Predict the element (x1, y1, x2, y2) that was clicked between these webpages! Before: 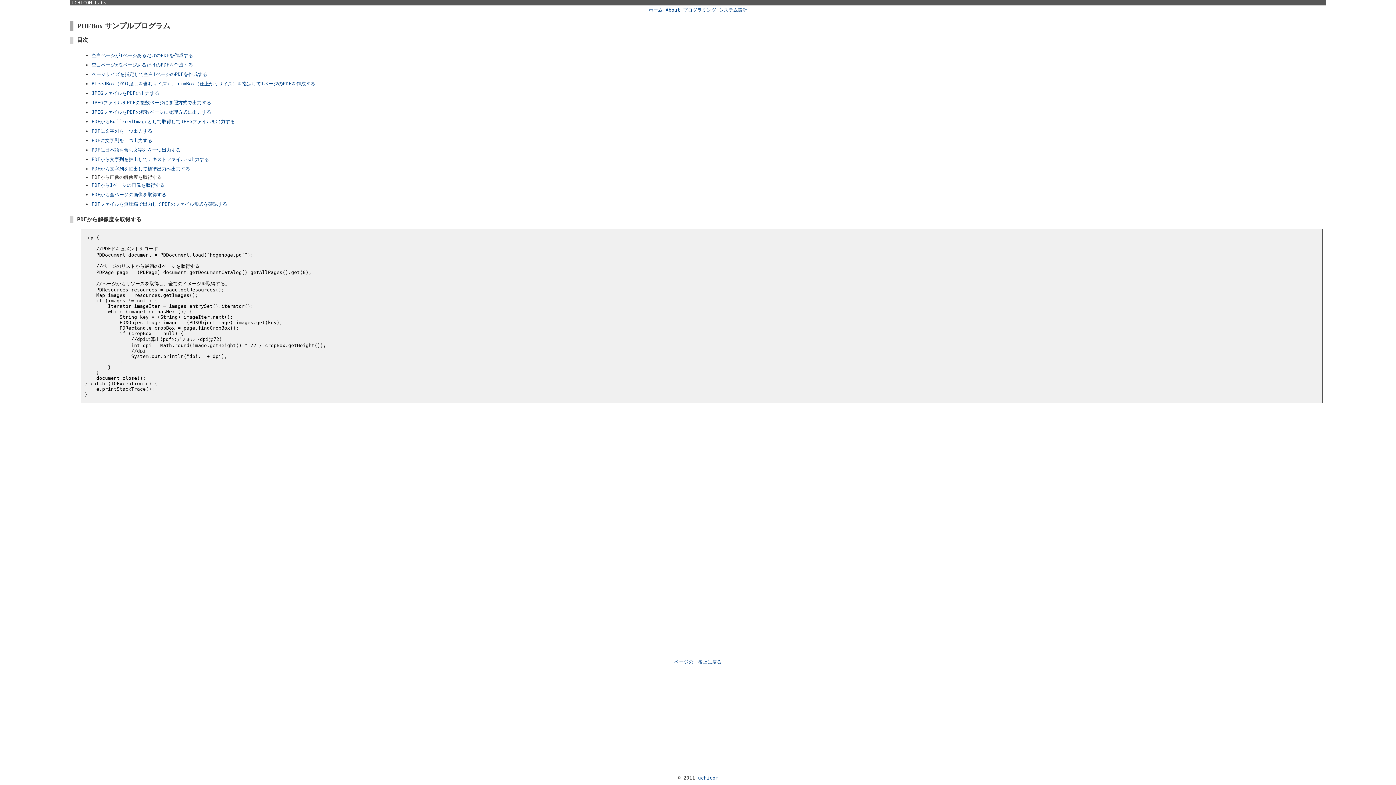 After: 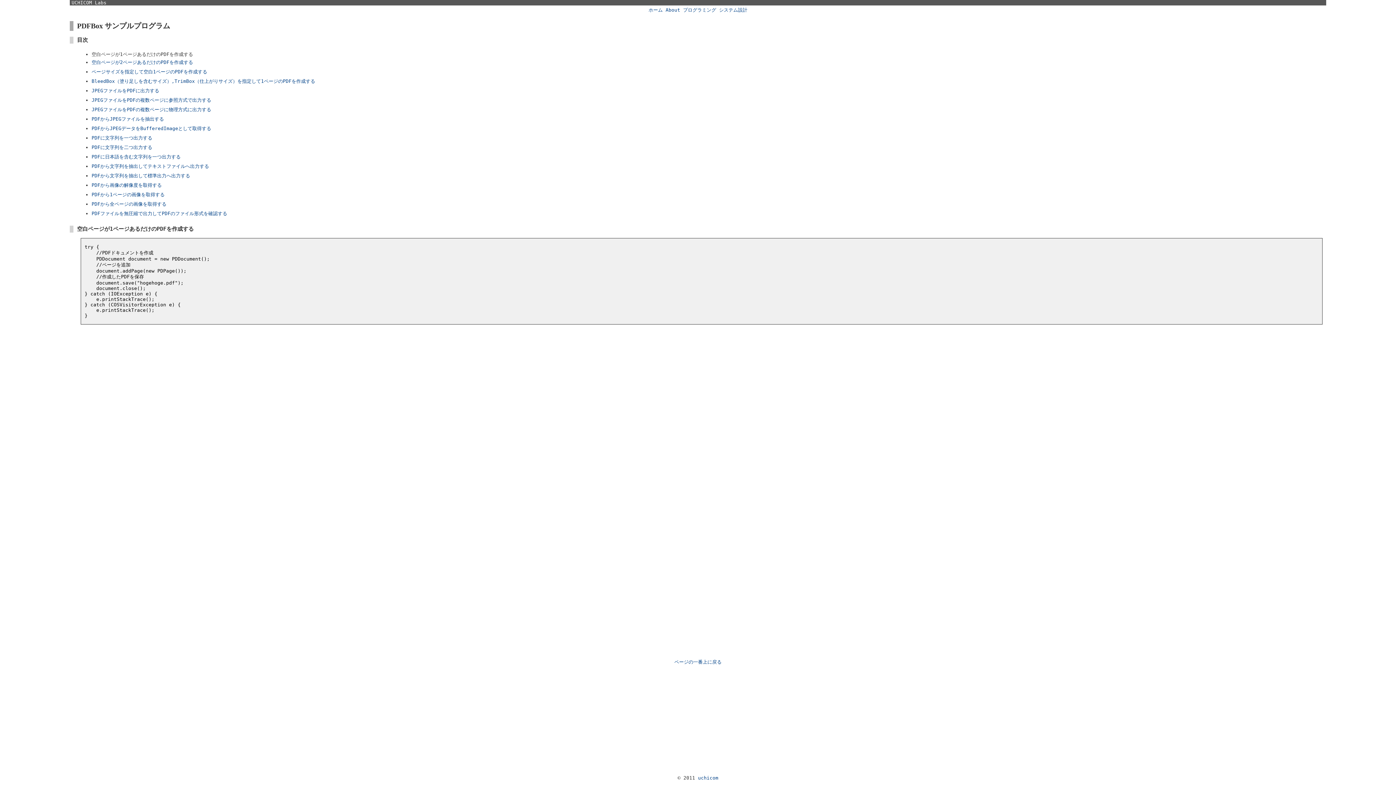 Action: label: 空白ページが1ページあるだけのPDFを作成する bbox: (91, 52, 193, 58)